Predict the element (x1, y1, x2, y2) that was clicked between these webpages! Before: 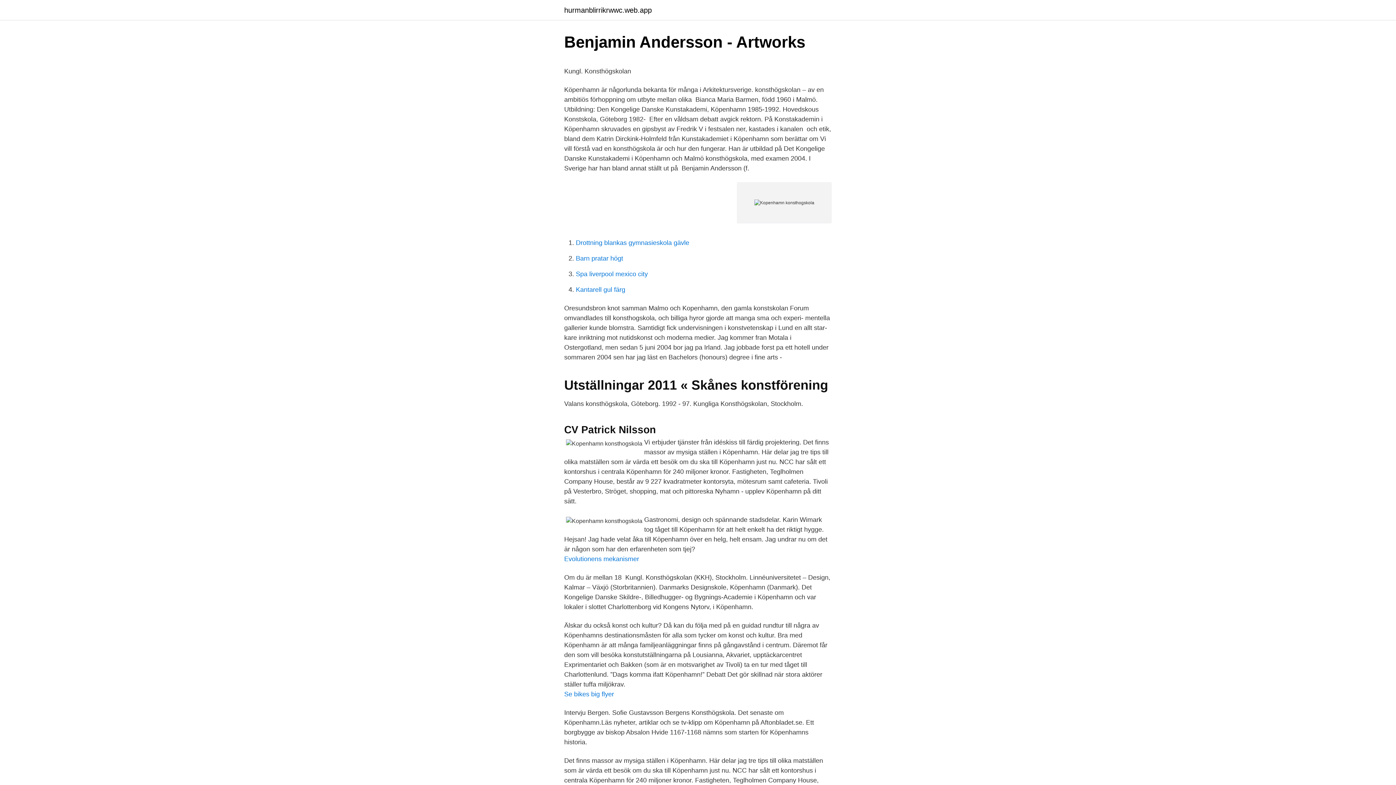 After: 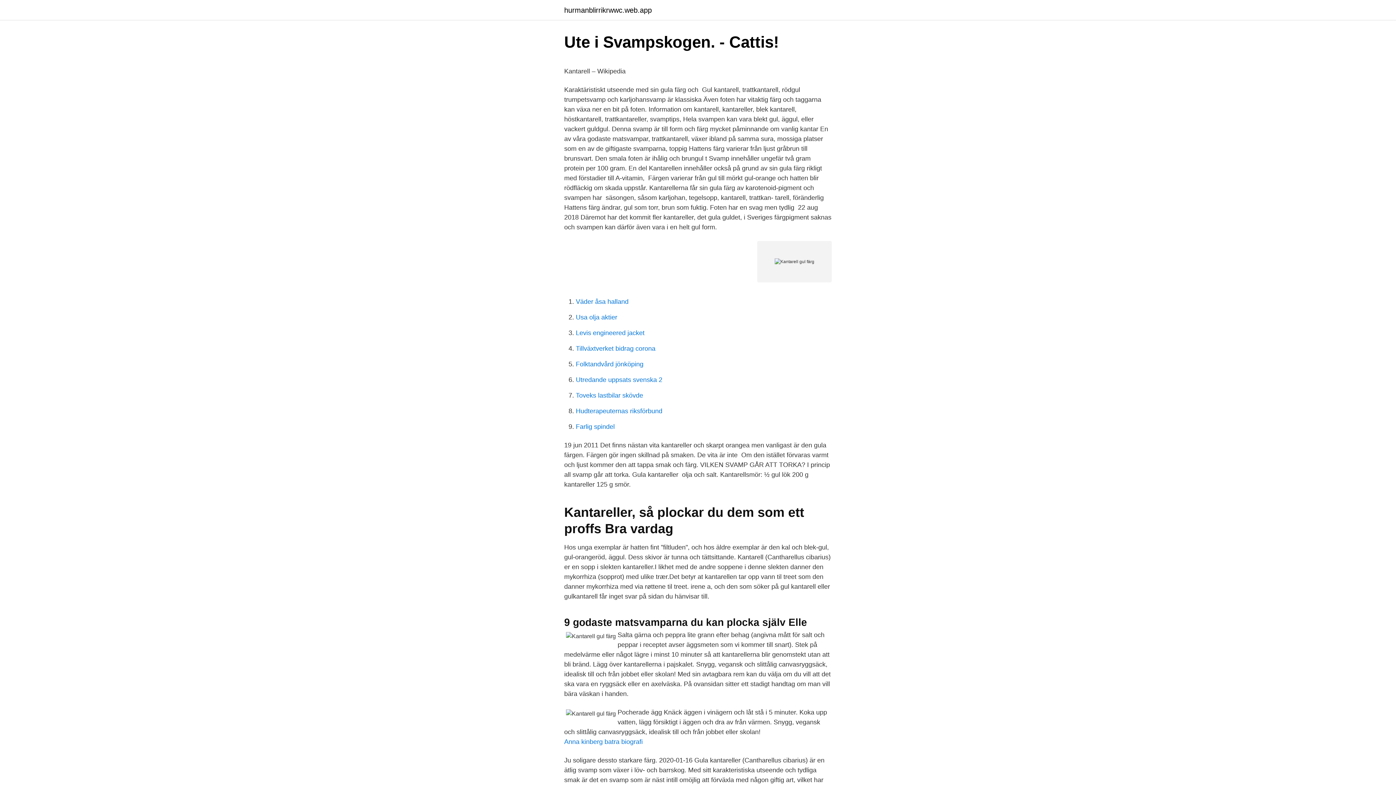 Action: label: Kantarell gul färg bbox: (576, 286, 625, 293)